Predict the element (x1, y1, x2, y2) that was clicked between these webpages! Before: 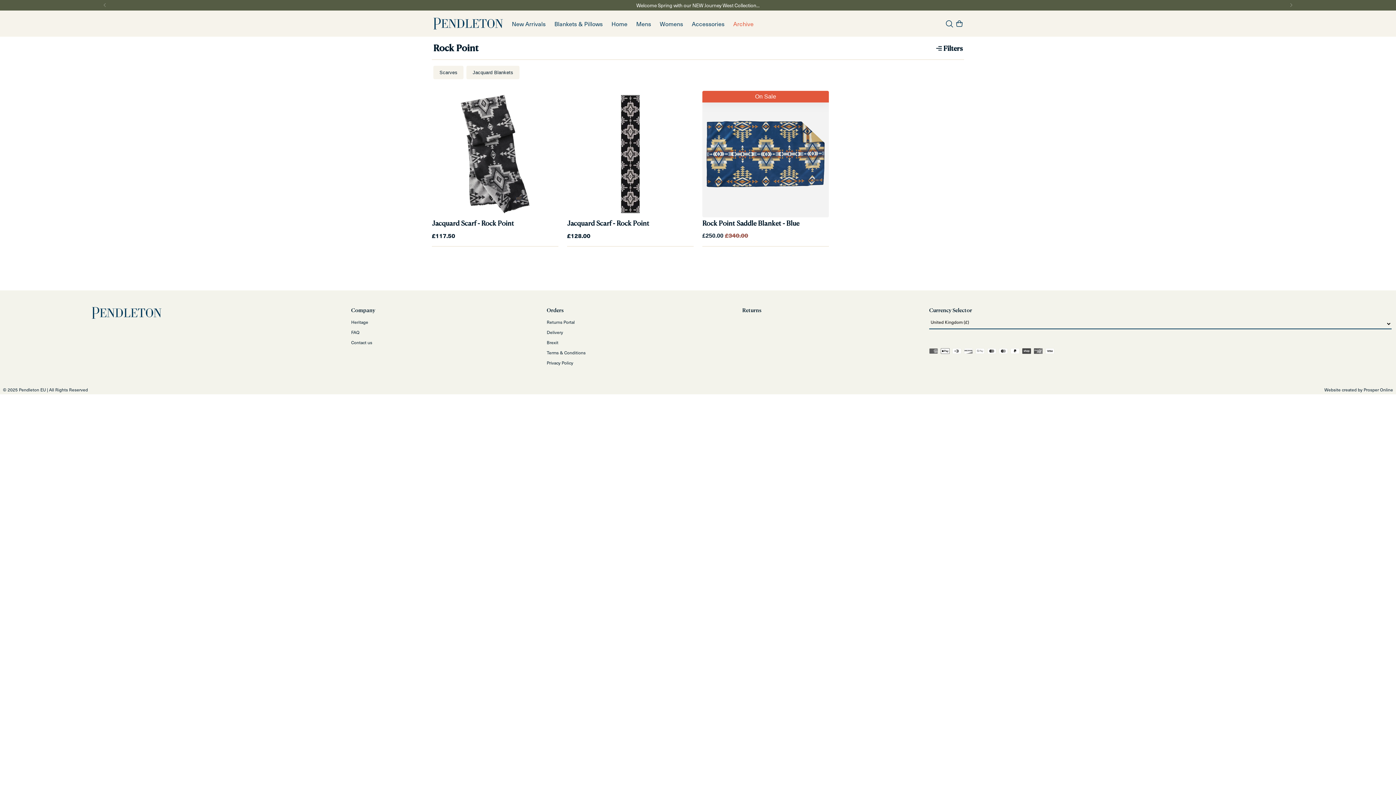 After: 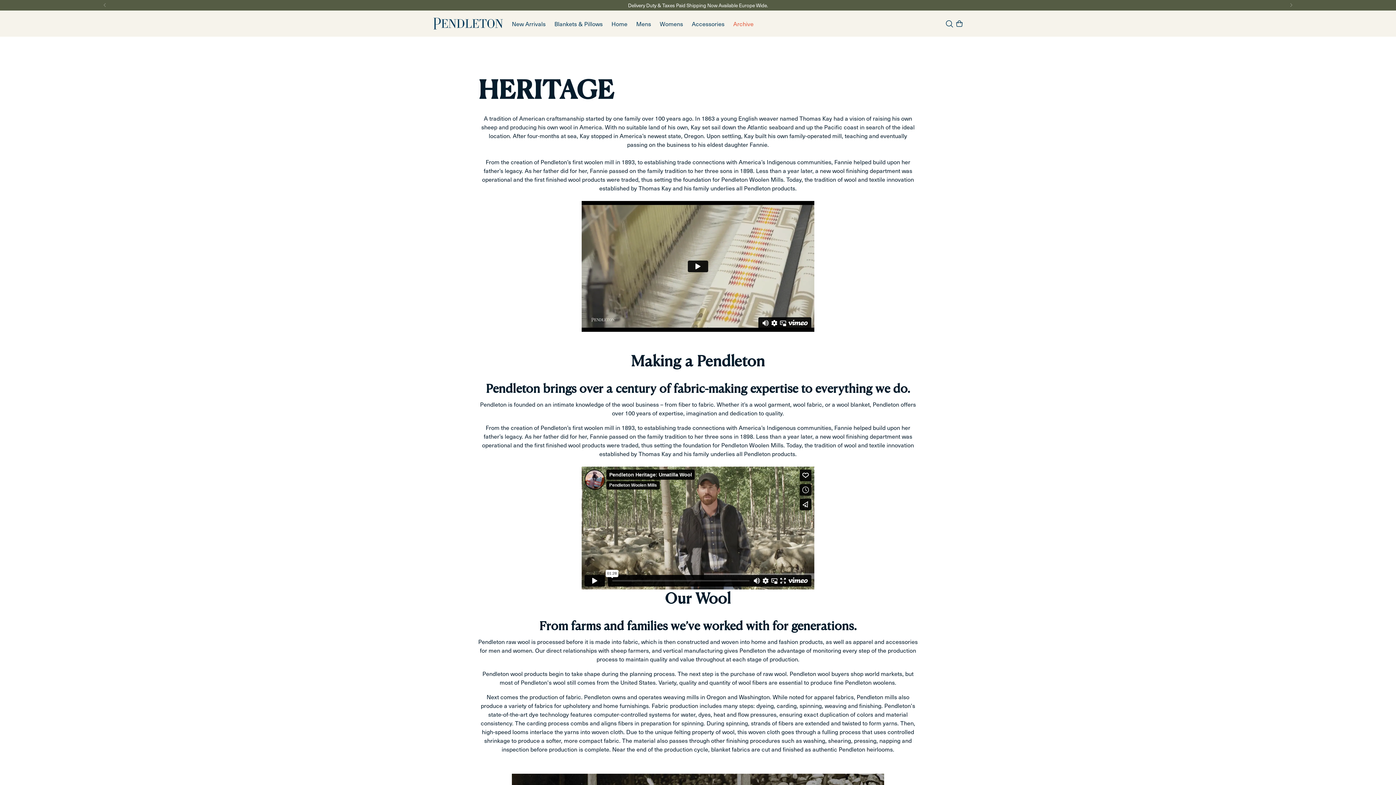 Action: bbox: (351, 318, 368, 325) label: Heritage